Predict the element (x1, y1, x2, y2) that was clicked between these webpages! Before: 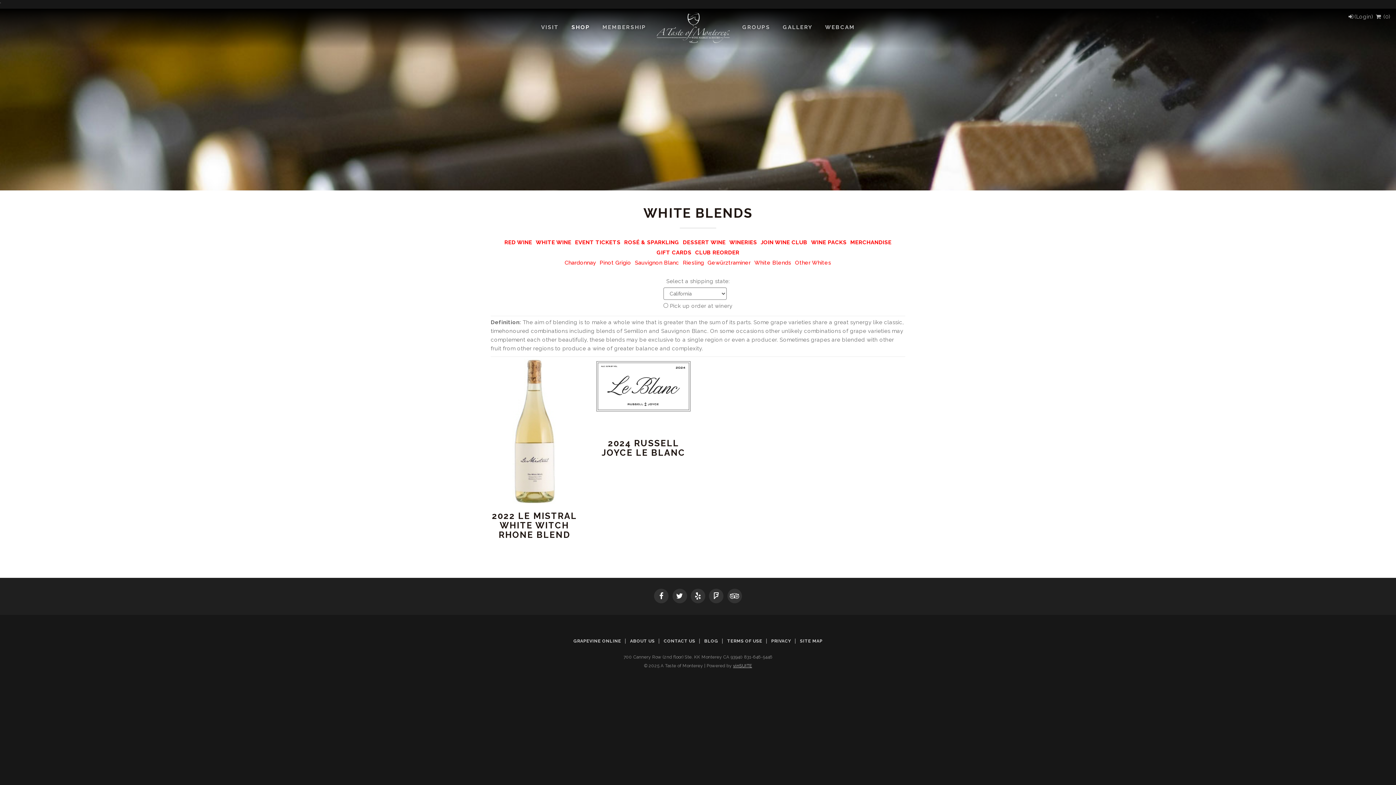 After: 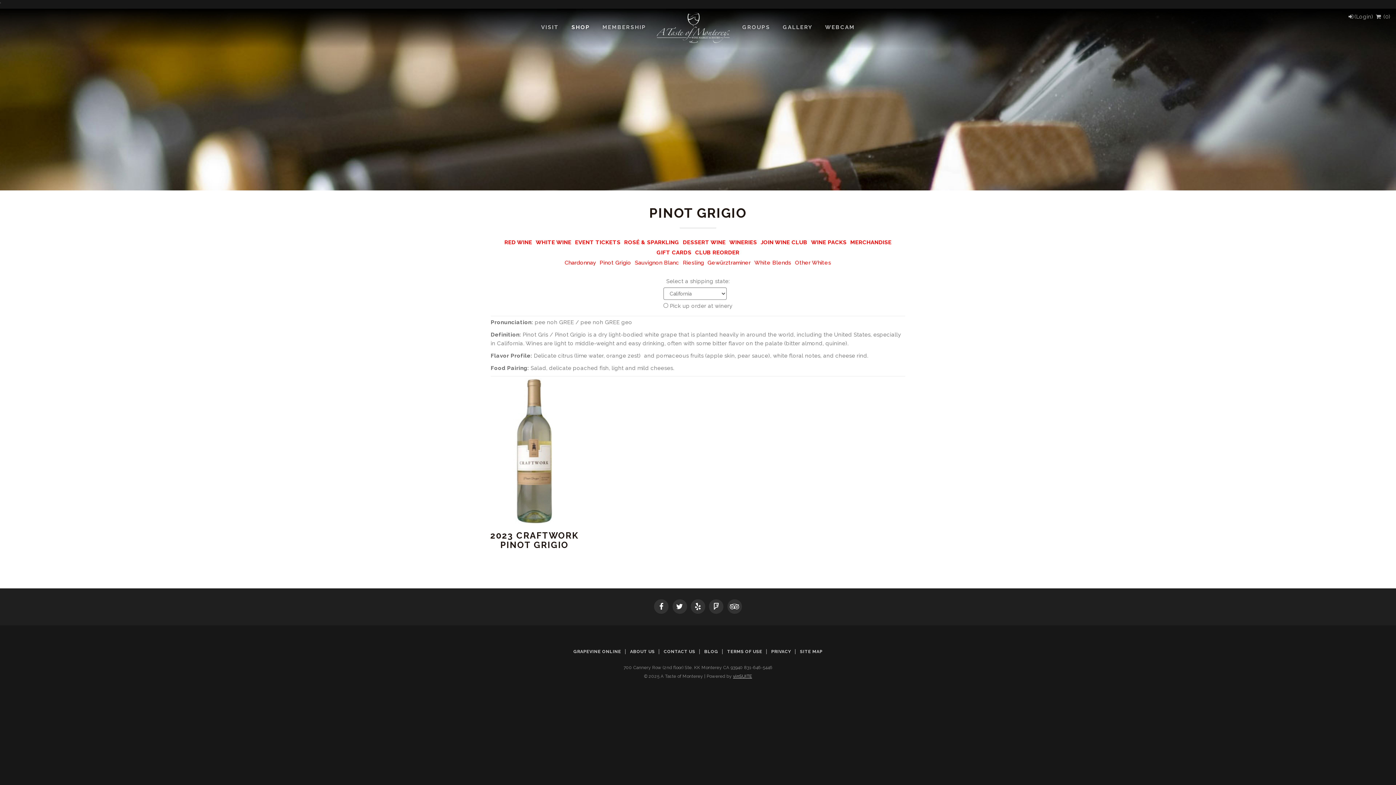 Action: label: Pinot Grigio bbox: (599, 259, 631, 266)